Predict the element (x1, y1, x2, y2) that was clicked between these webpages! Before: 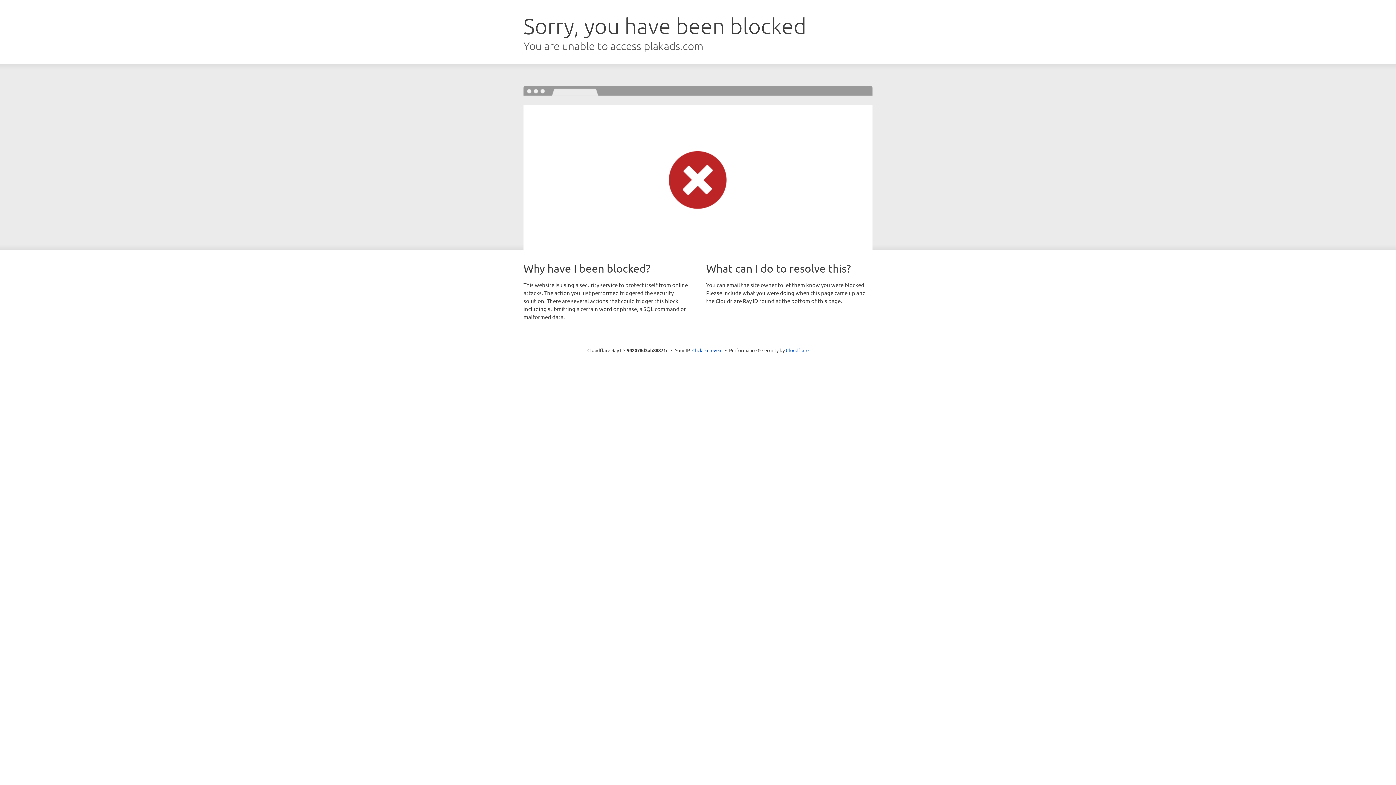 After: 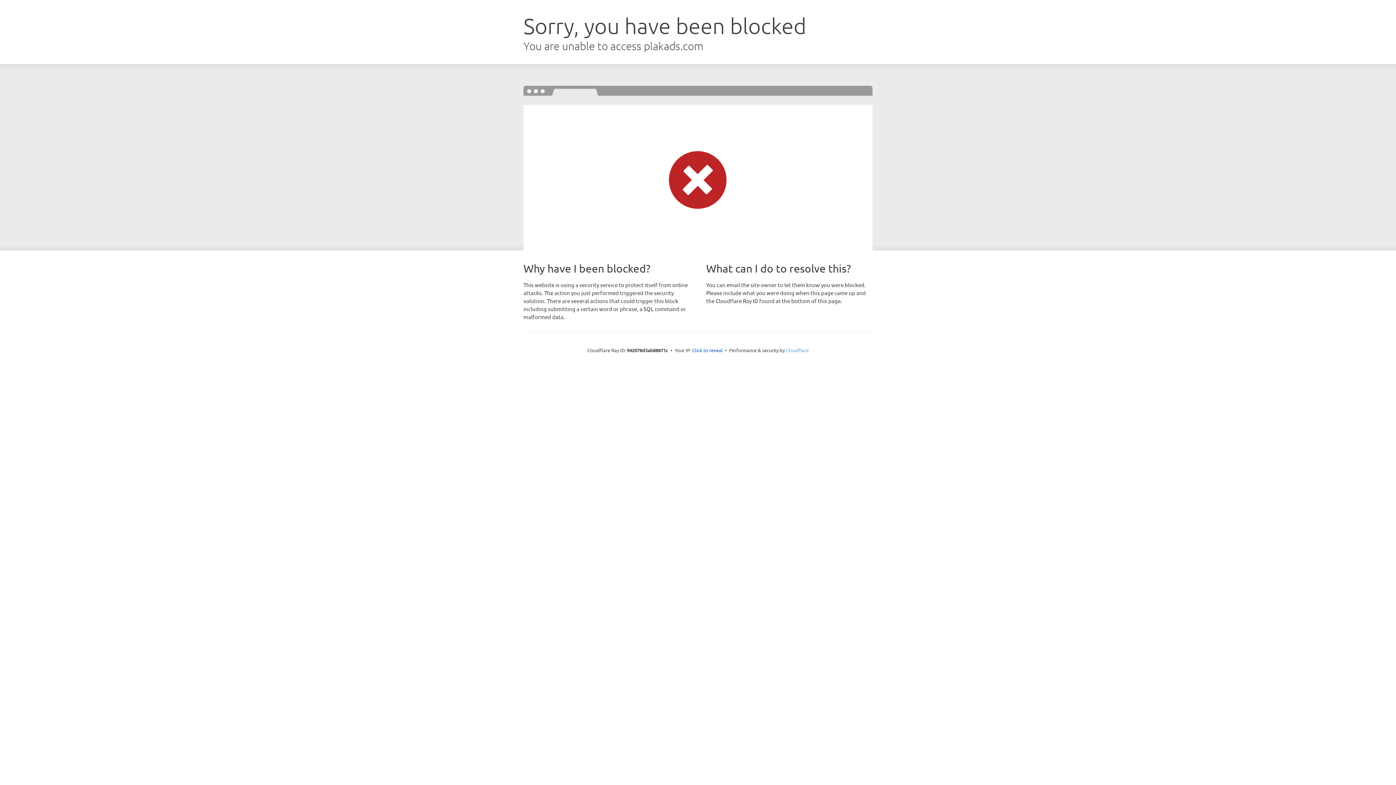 Action: bbox: (786, 347, 808, 353) label: Cloudflare